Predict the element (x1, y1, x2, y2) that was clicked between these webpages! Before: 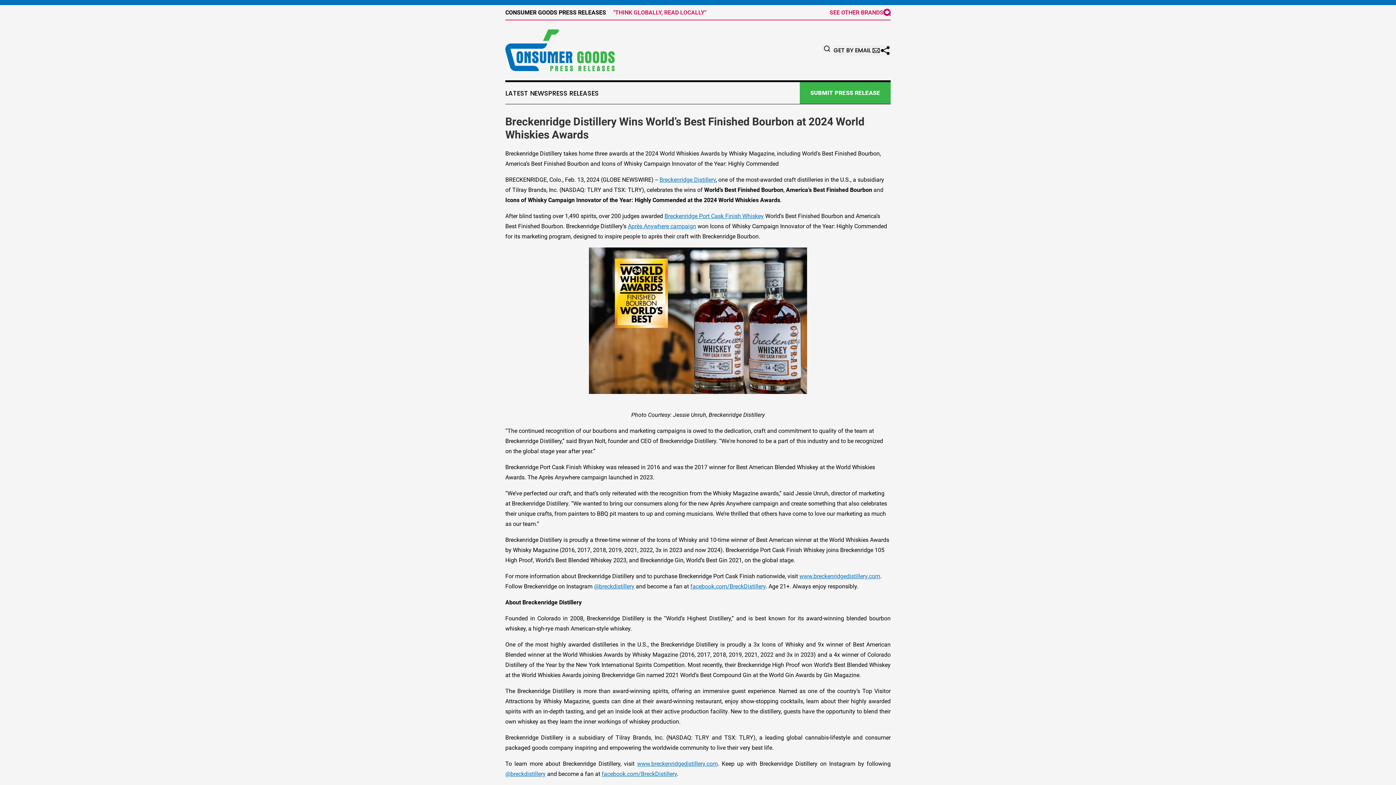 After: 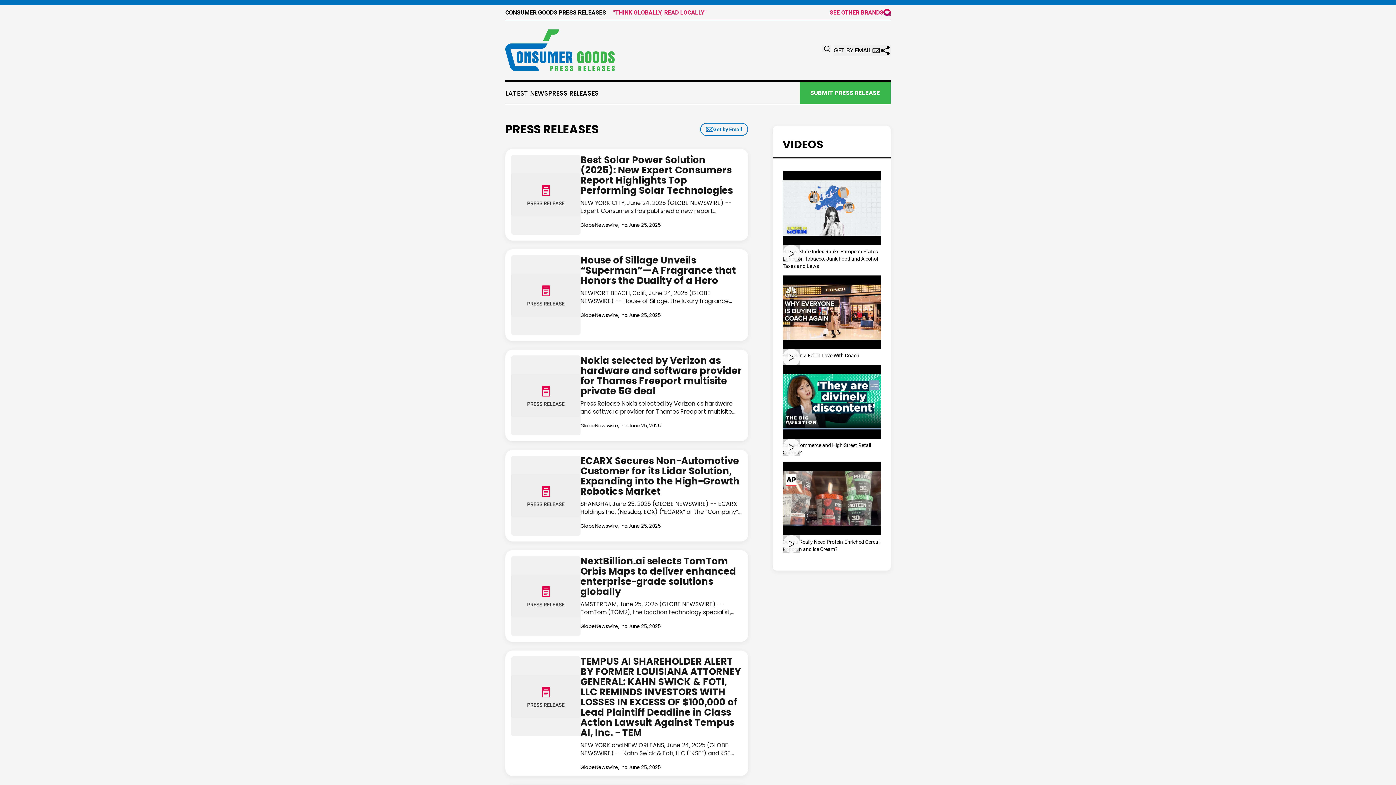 Action: bbox: (505, 29, 614, 71)